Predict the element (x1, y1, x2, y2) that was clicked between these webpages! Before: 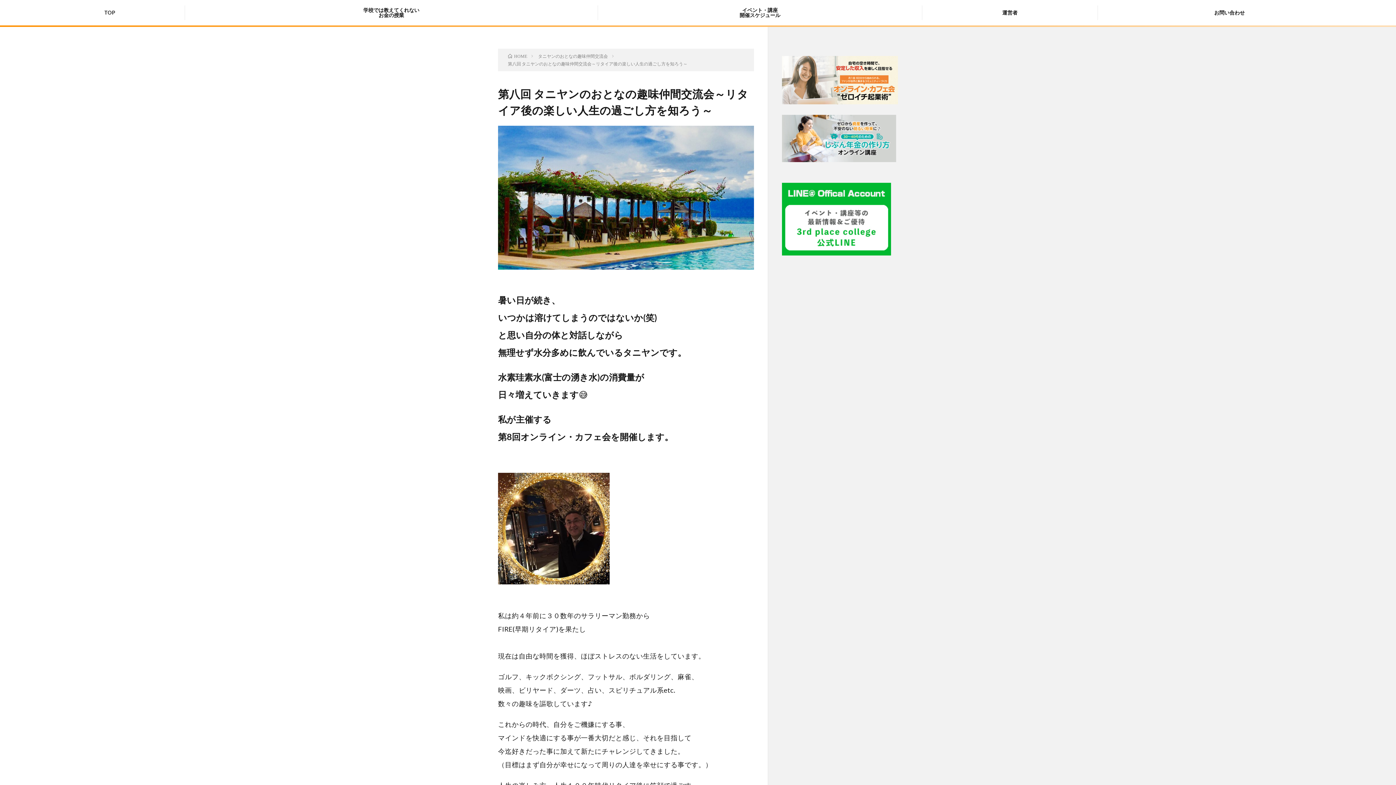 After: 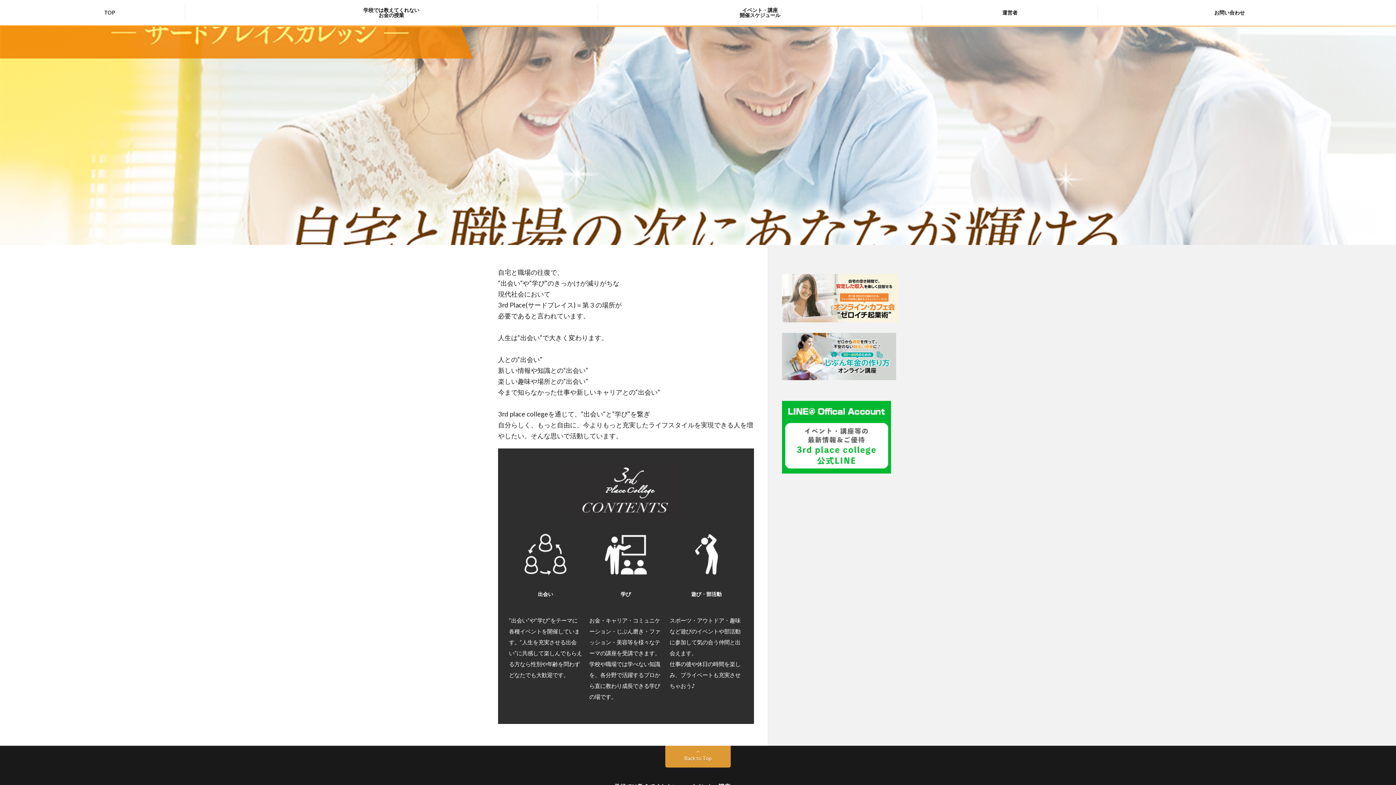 Action: label: HOME bbox: (508, 53, 527, 58)